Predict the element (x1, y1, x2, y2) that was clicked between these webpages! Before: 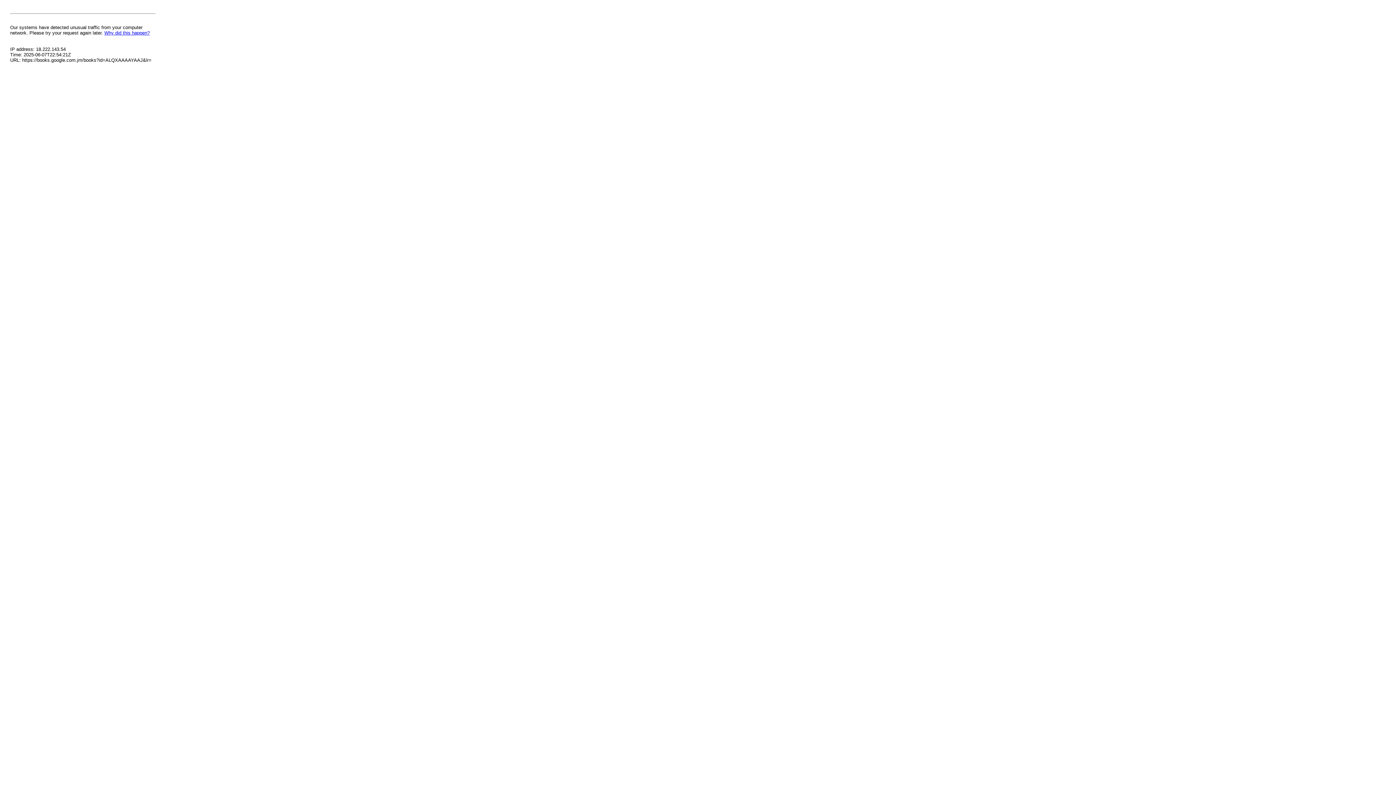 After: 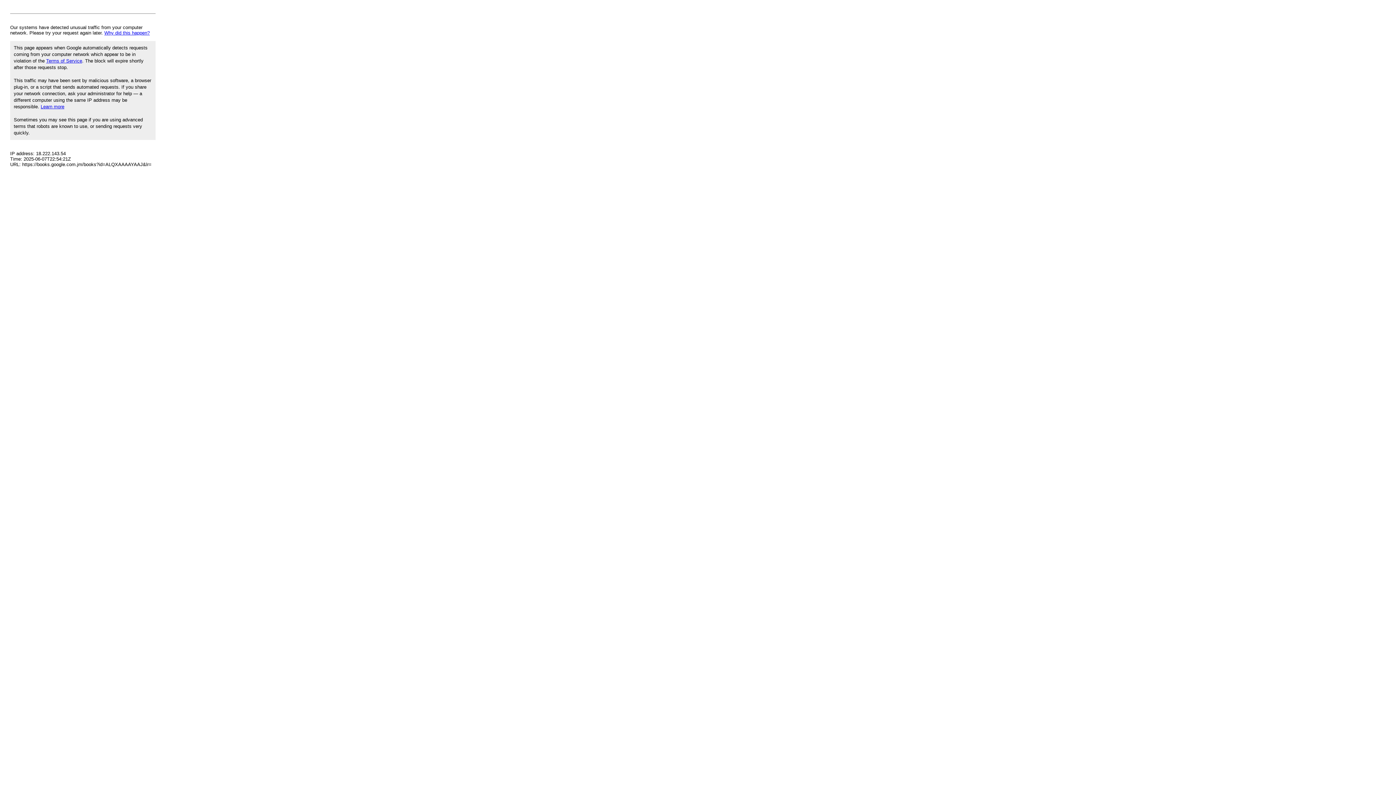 Action: label: Why did this happen? bbox: (104, 30, 149, 35)